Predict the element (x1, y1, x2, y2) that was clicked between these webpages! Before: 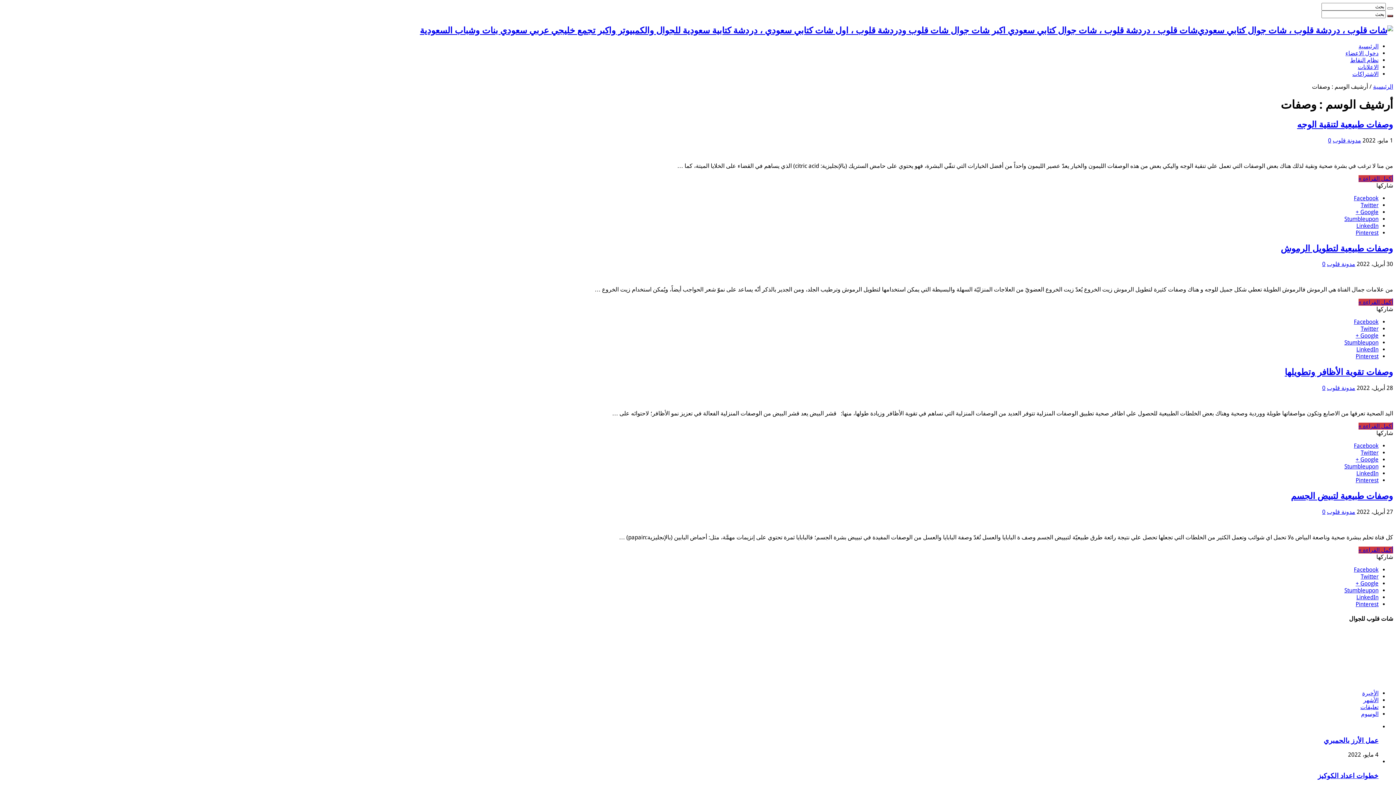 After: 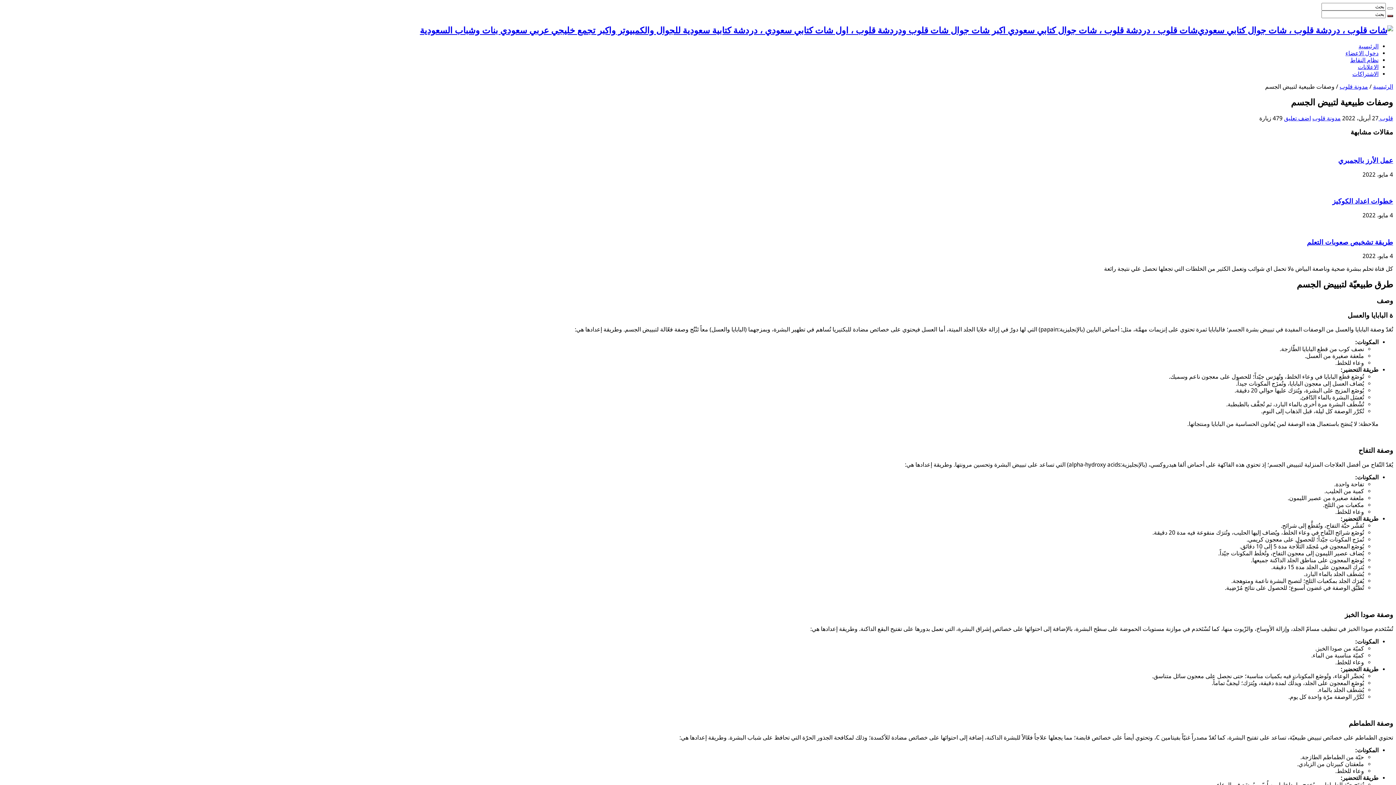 Action: bbox: (1358, 546, 1393, 553) label: أكمل القراءة »